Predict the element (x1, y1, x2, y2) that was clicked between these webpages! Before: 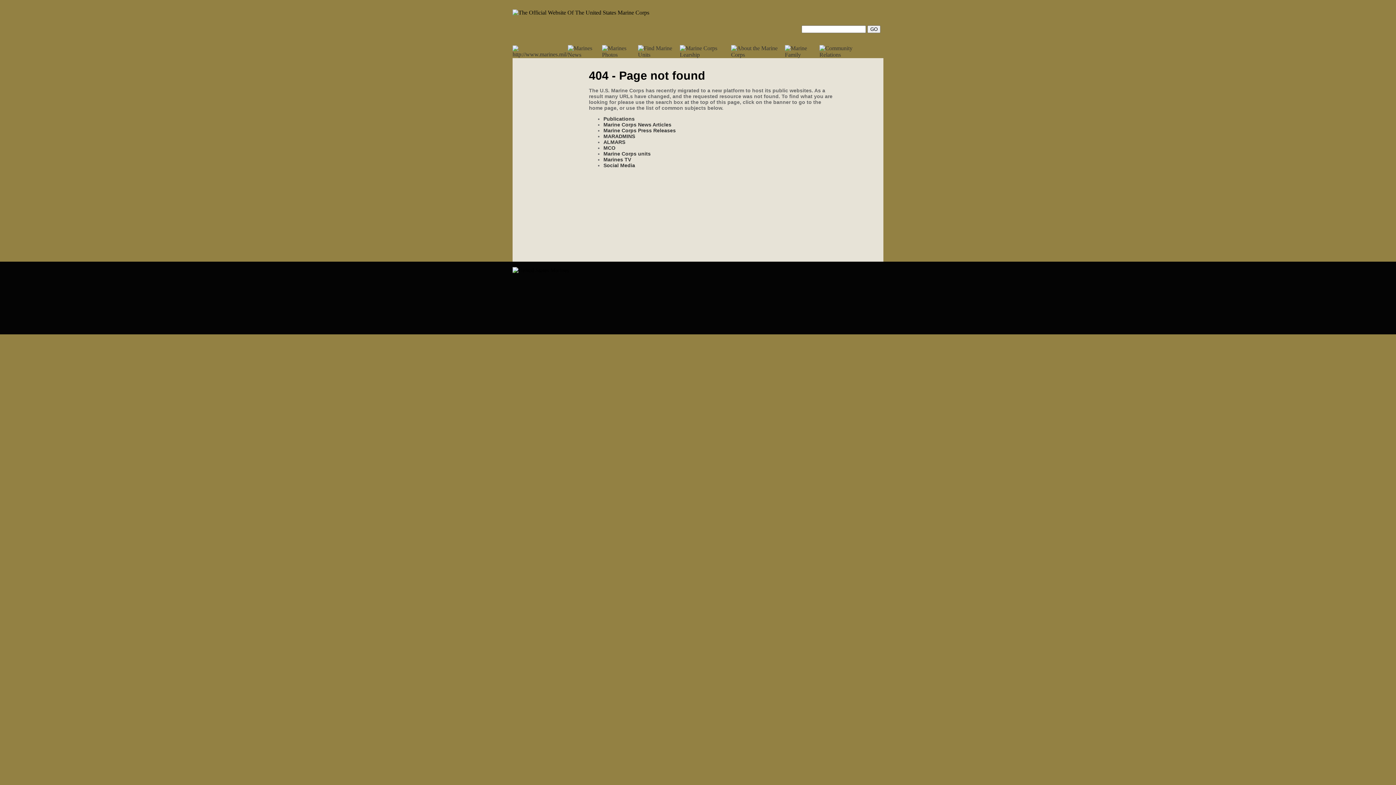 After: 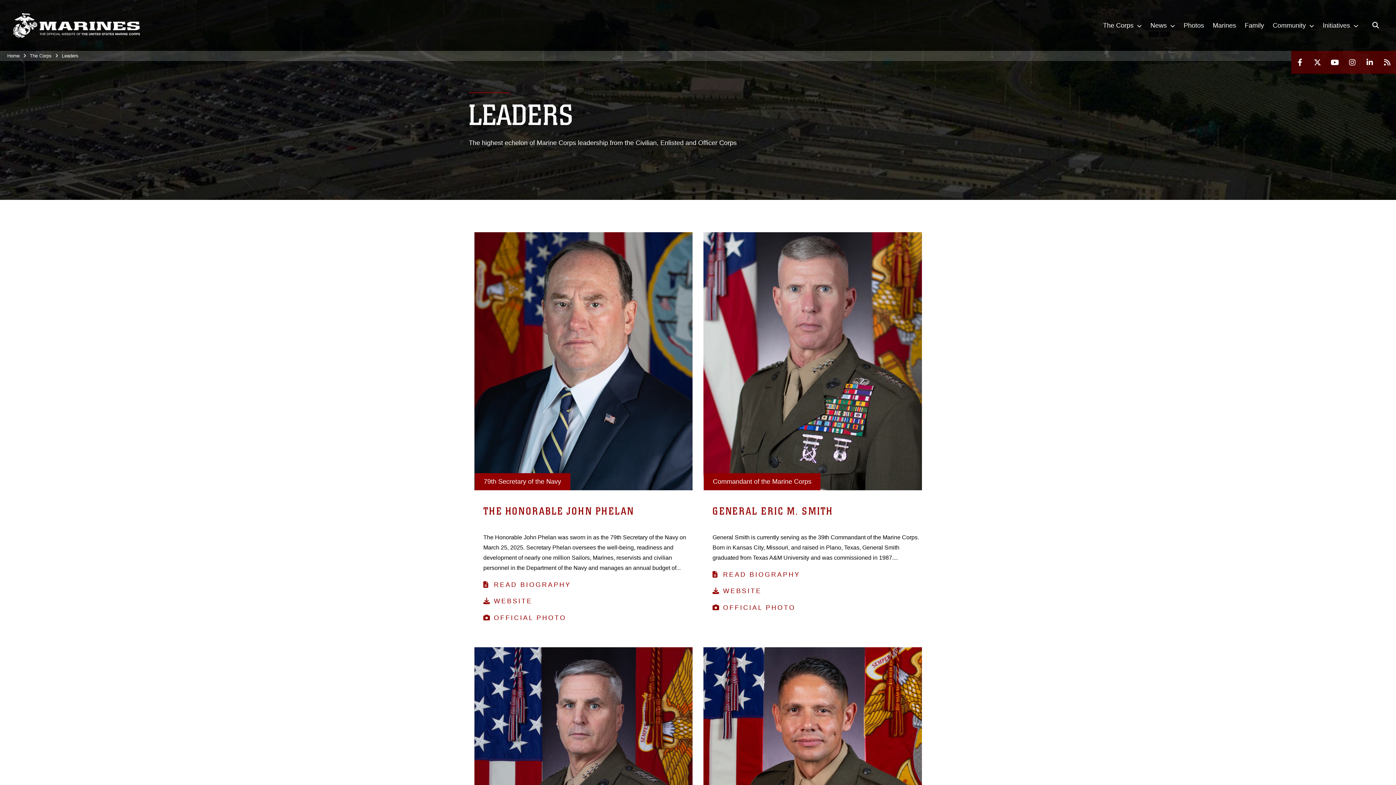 Action: bbox: (680, 51, 731, 57)